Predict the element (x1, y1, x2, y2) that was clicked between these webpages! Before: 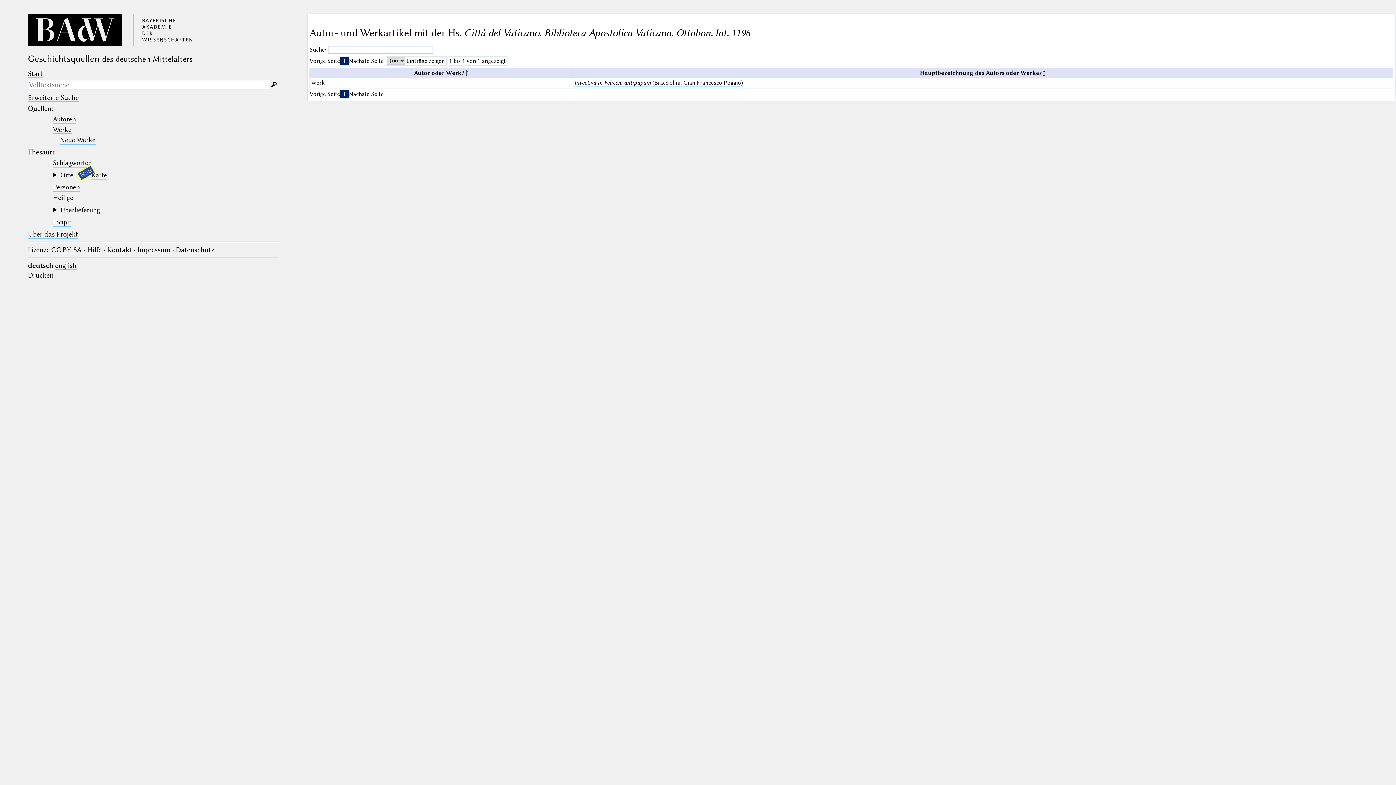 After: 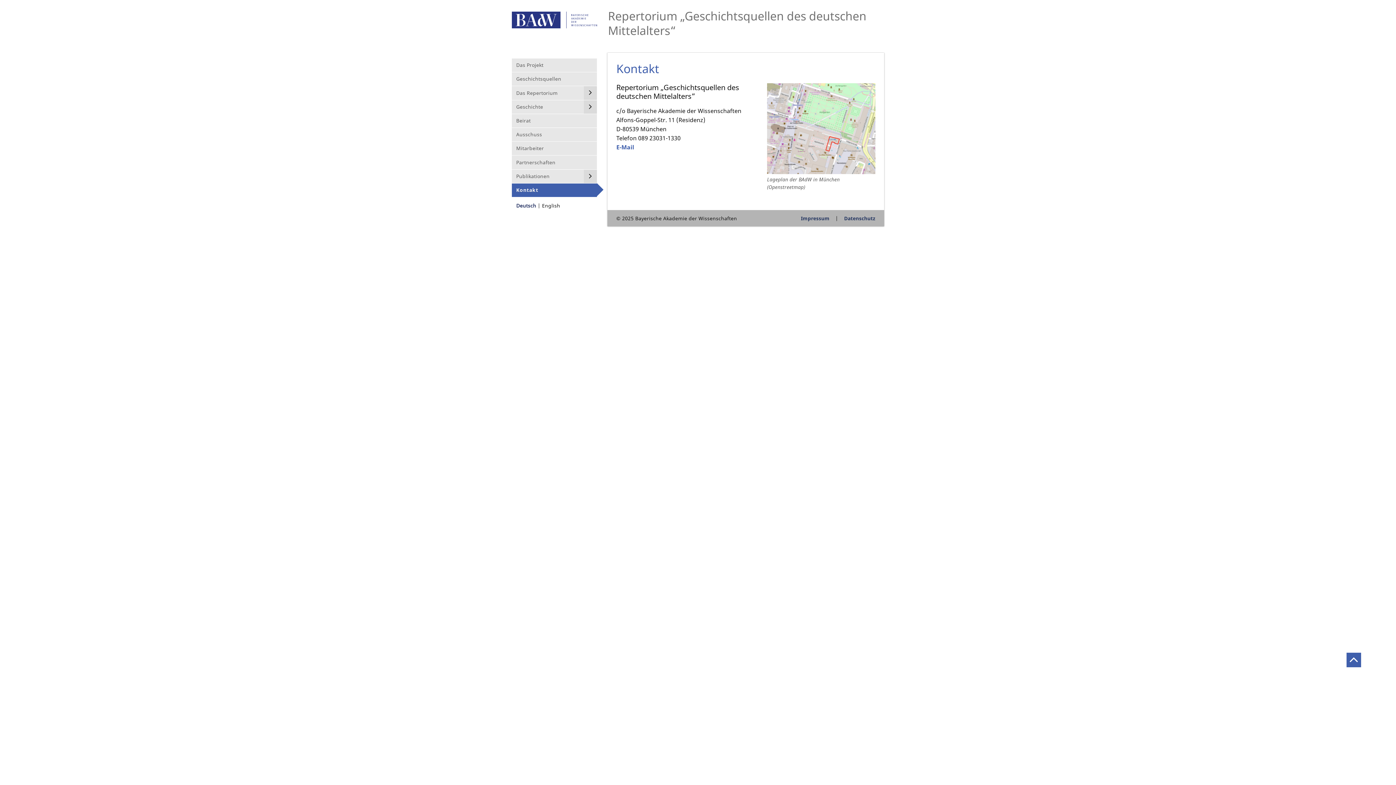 Action: bbox: (107, 245, 131, 254) label: Kontakt